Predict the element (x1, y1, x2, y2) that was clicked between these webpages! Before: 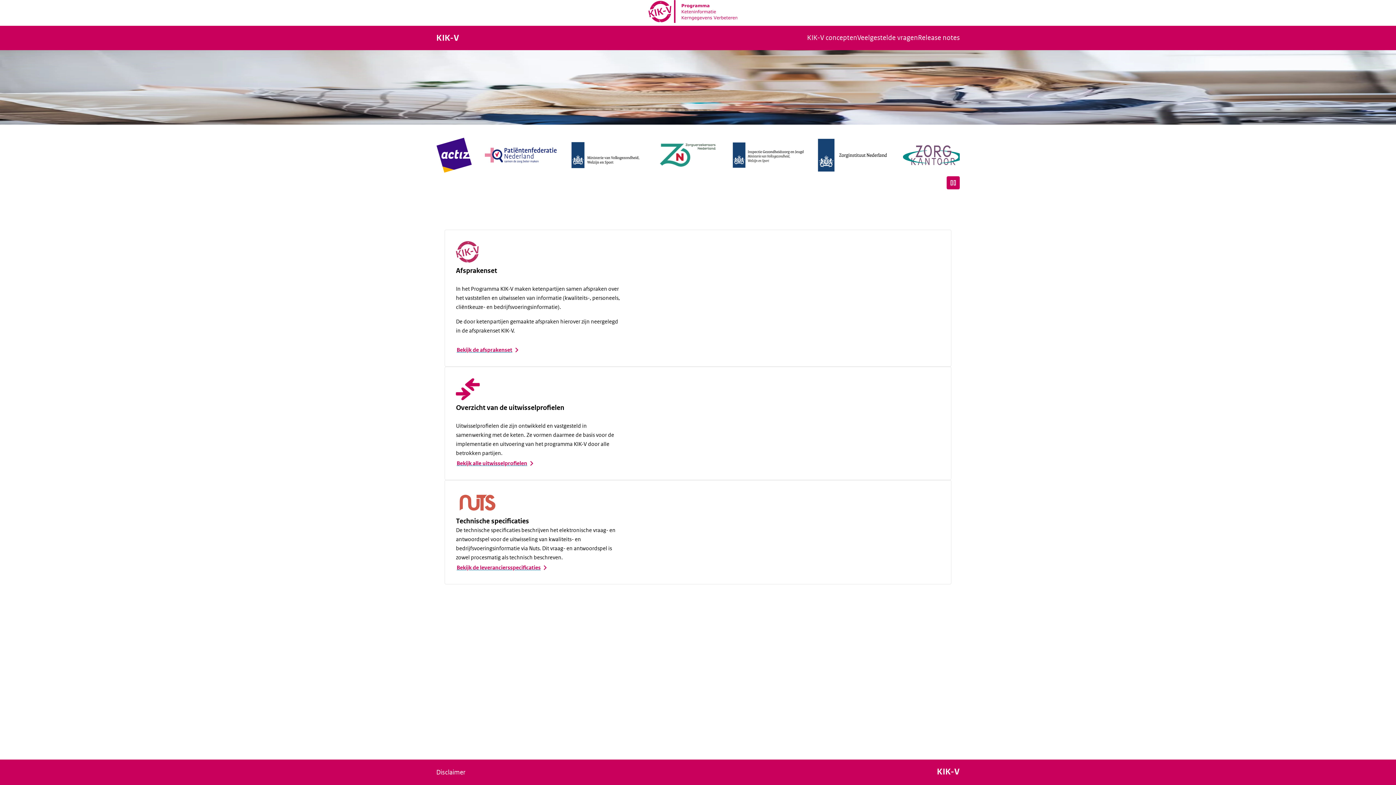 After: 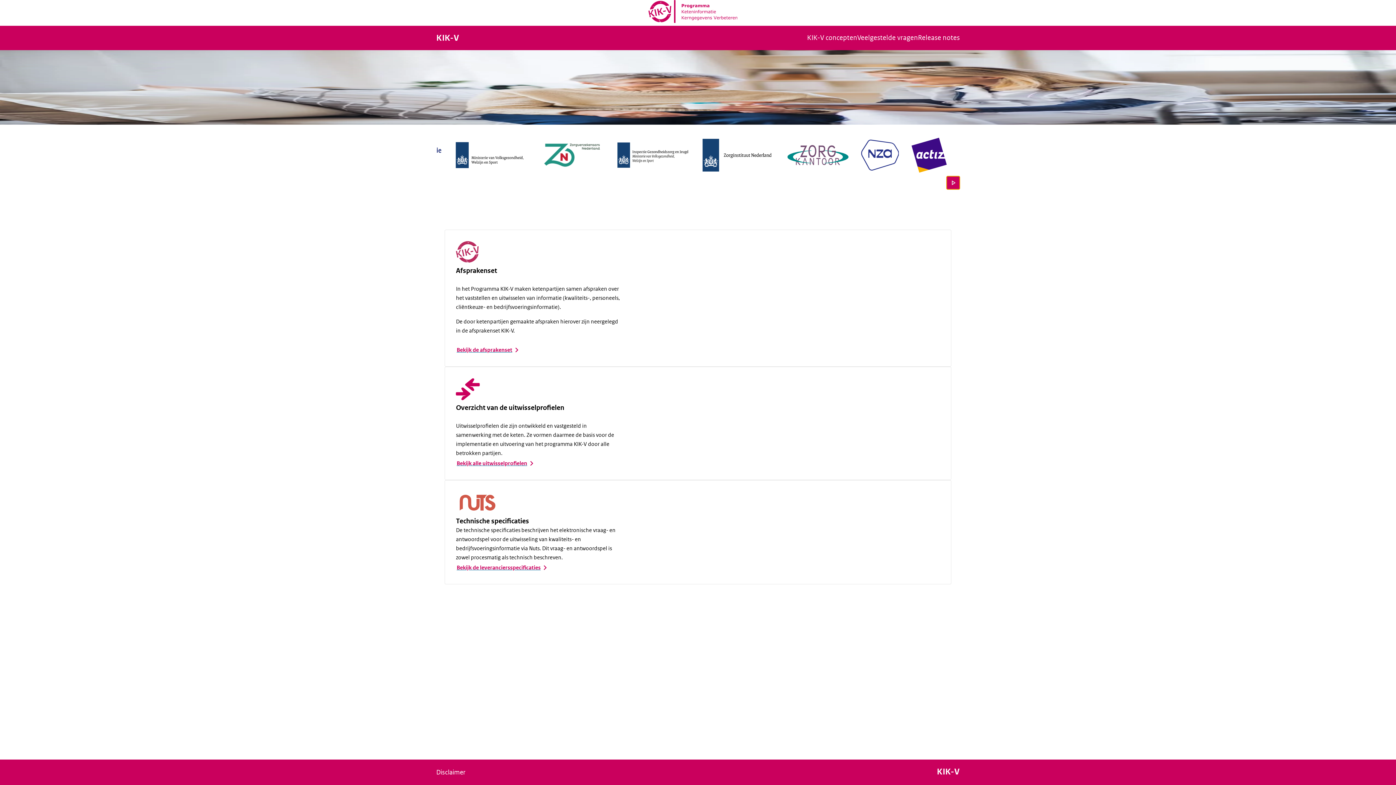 Action: bbox: (946, 176, 960, 189) label: Pauzeren